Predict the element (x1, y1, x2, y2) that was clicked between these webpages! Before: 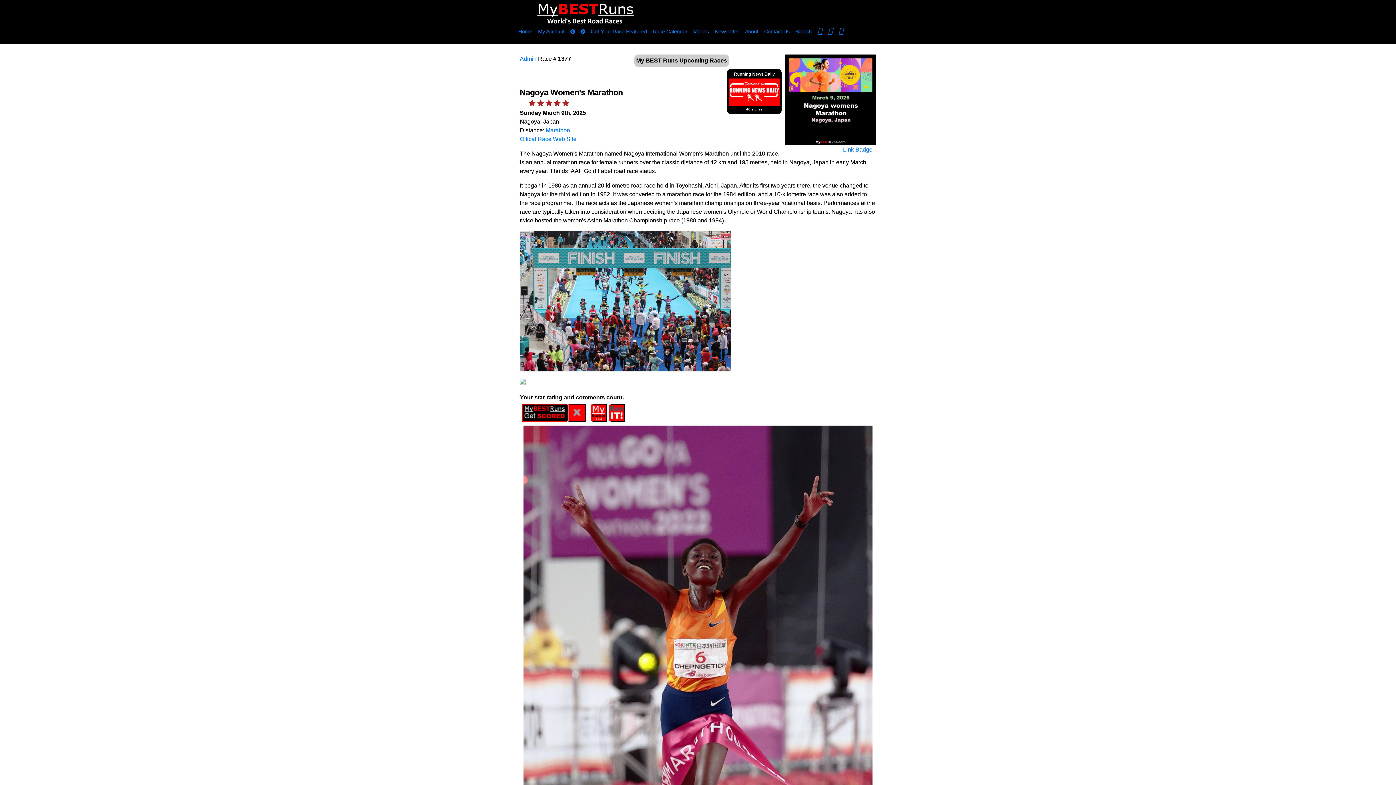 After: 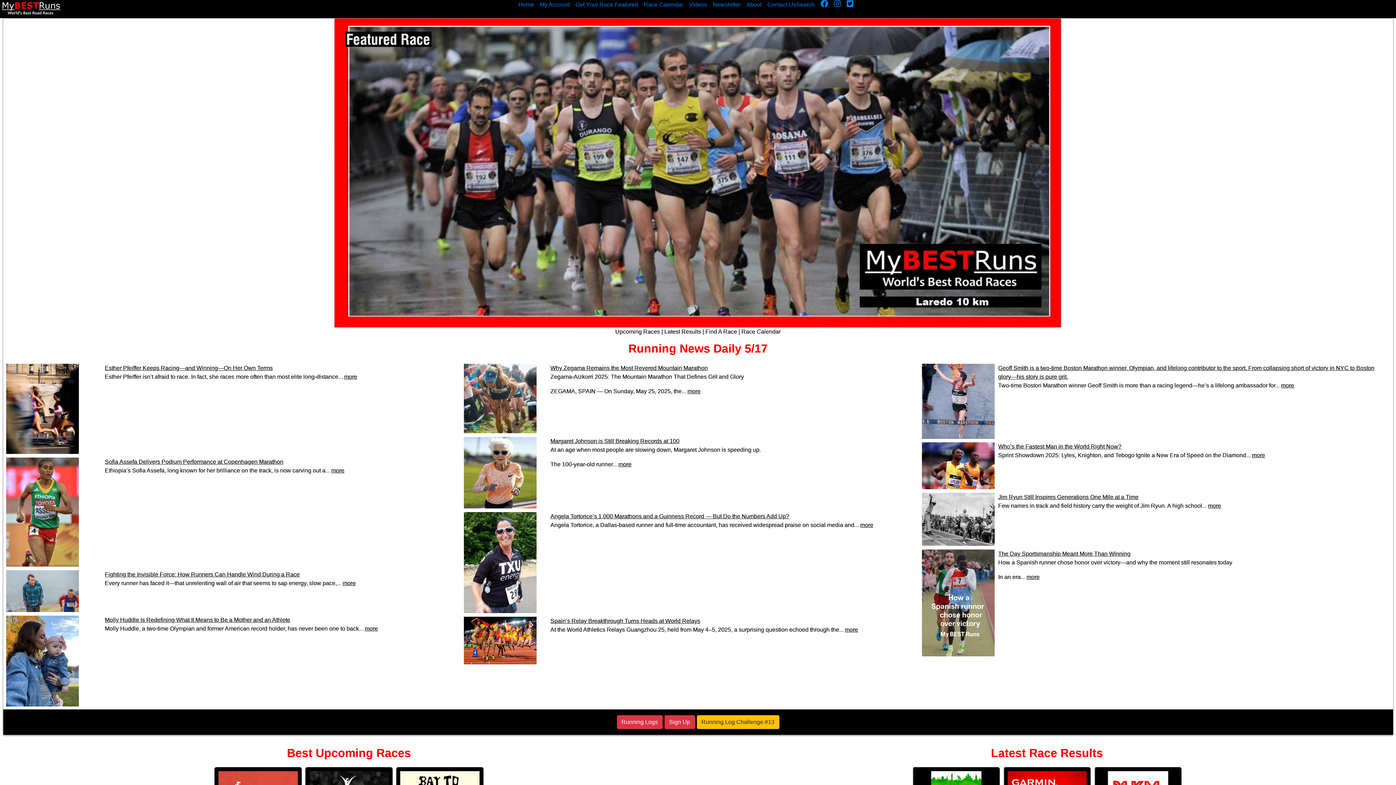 Action: bbox: (570, 28, 574, 34)